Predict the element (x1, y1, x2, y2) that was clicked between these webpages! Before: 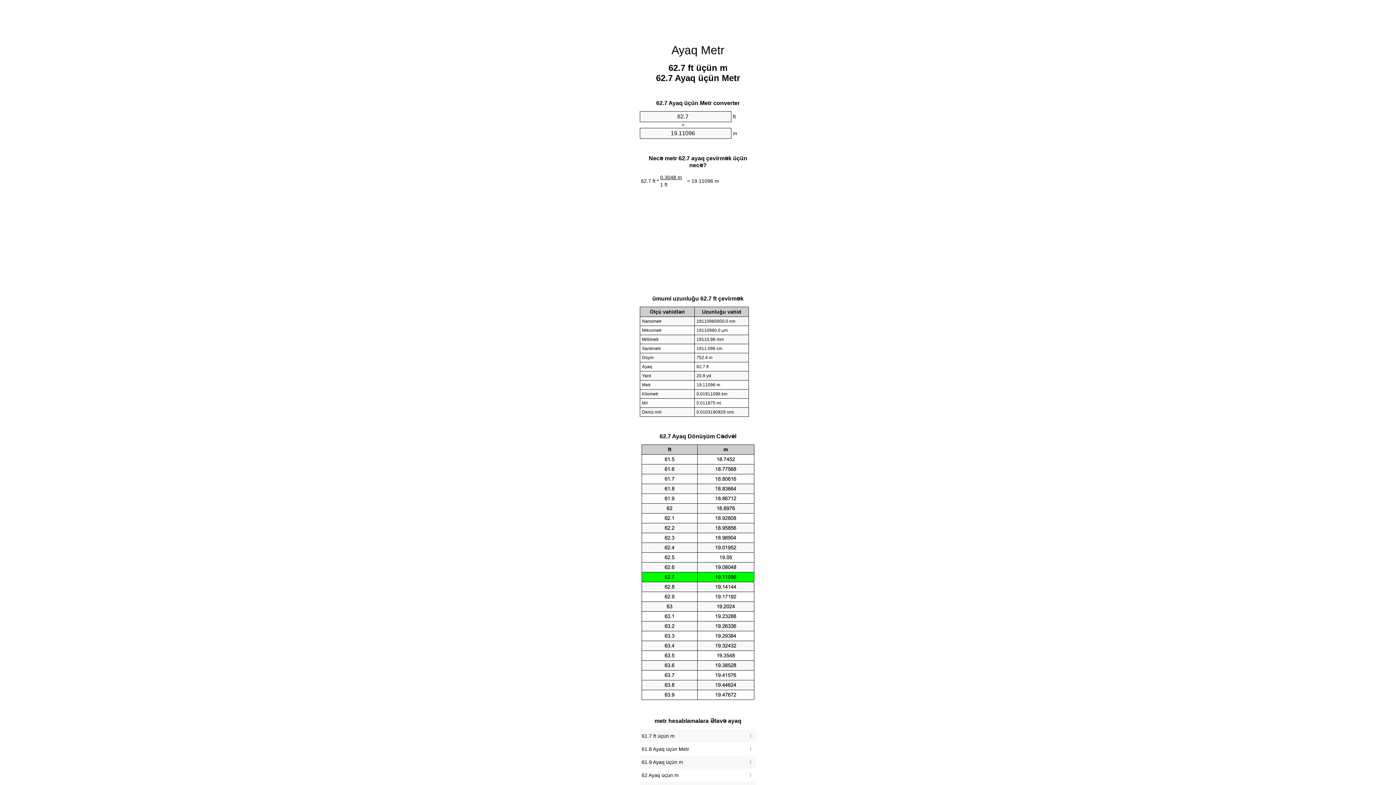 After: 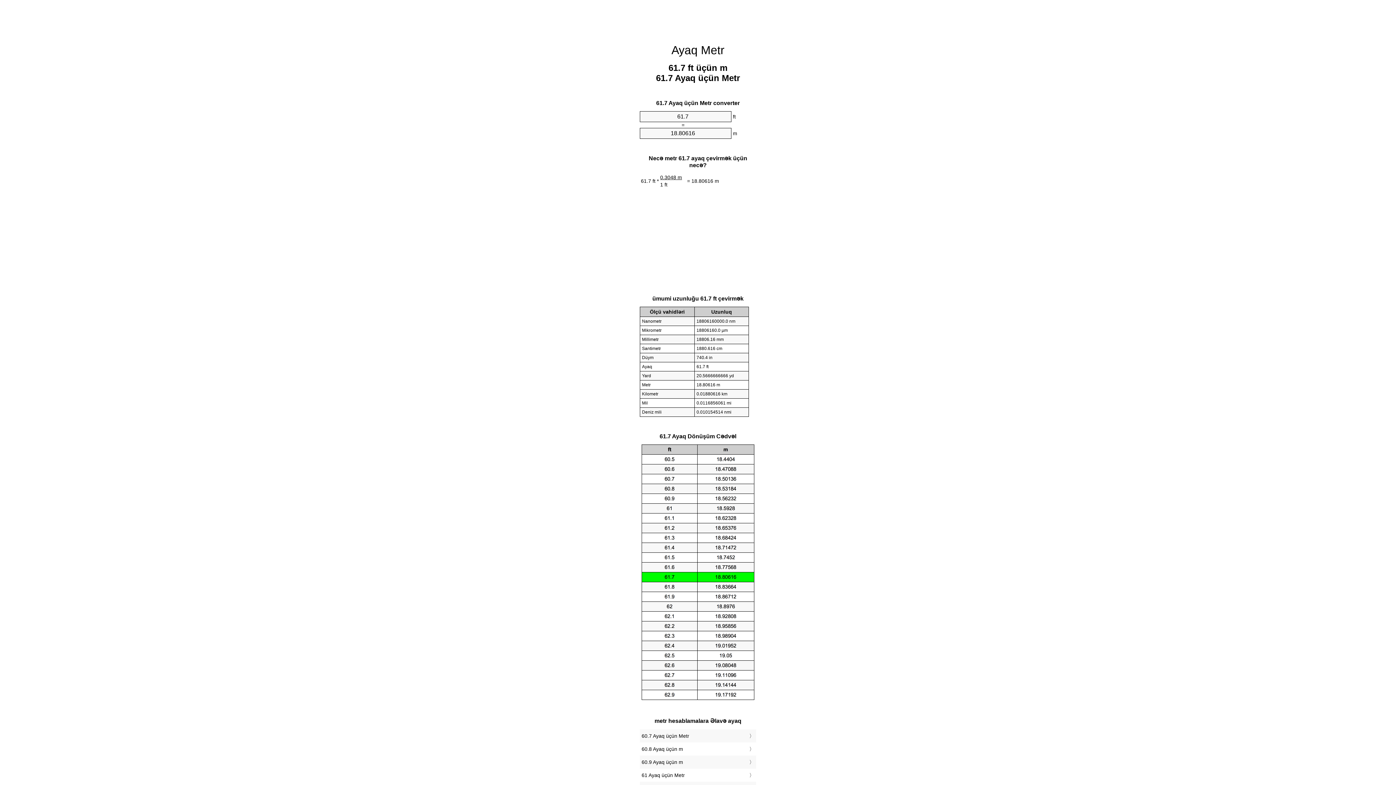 Action: label: 61.7 ft üçün m bbox: (641, 731, 754, 741)